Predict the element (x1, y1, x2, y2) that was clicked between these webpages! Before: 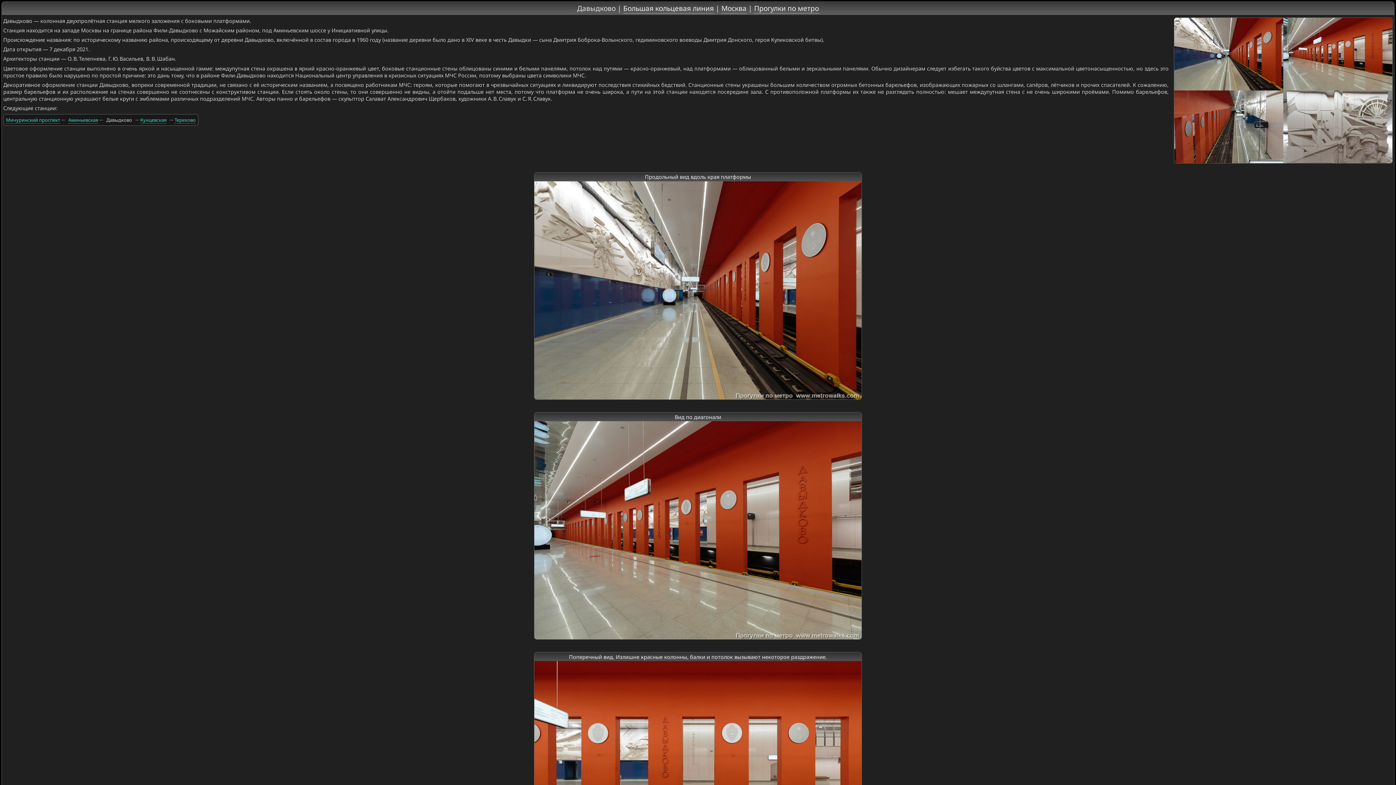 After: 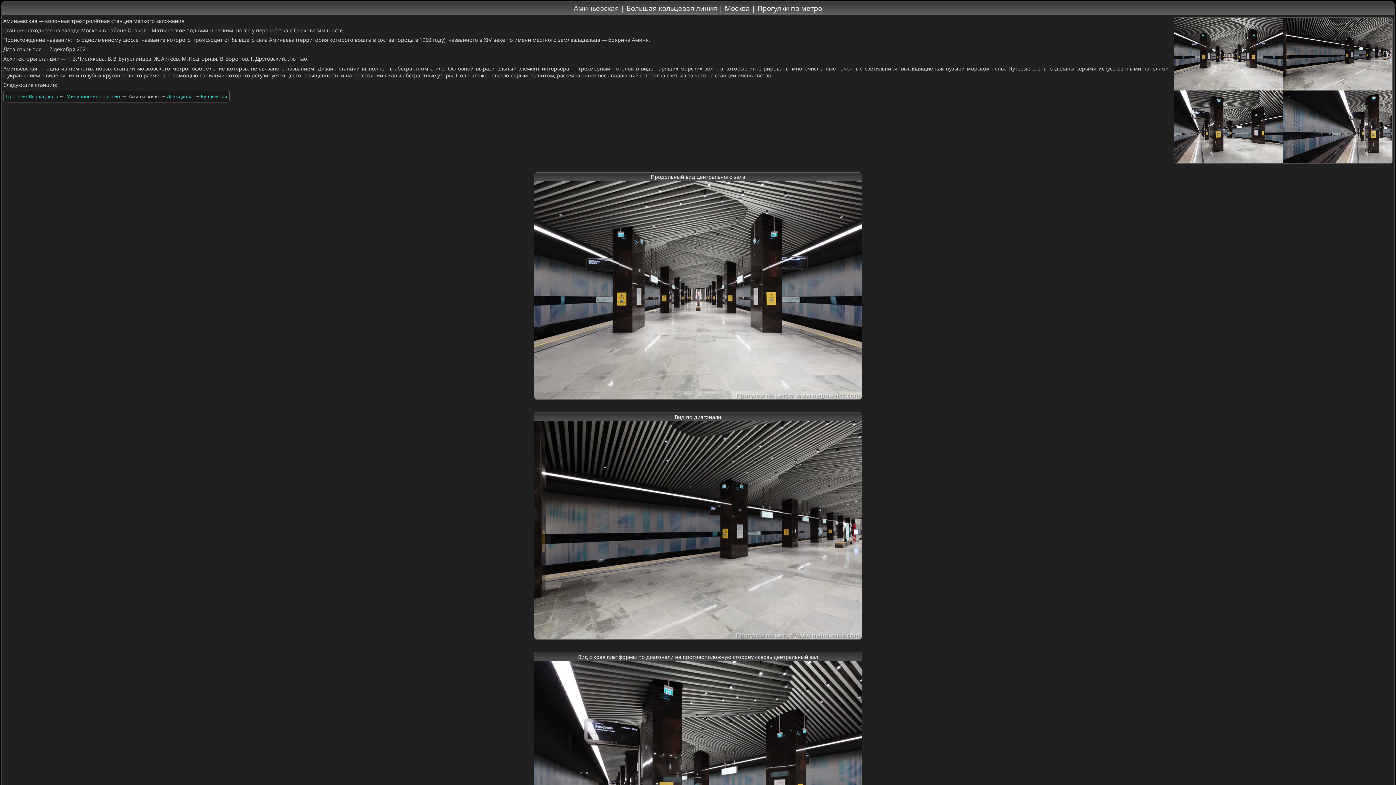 Action: label: Аминьевская bbox: (68, 116, 98, 123)